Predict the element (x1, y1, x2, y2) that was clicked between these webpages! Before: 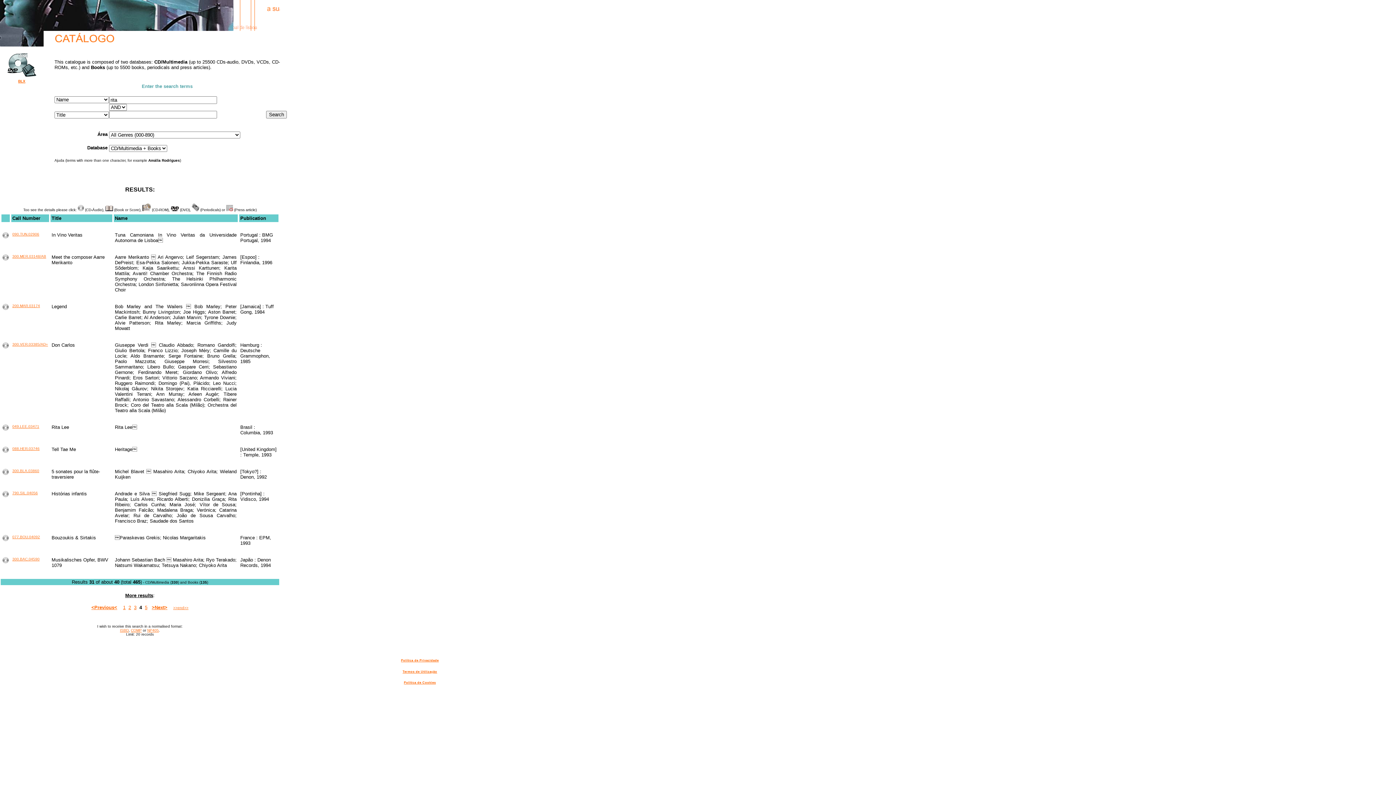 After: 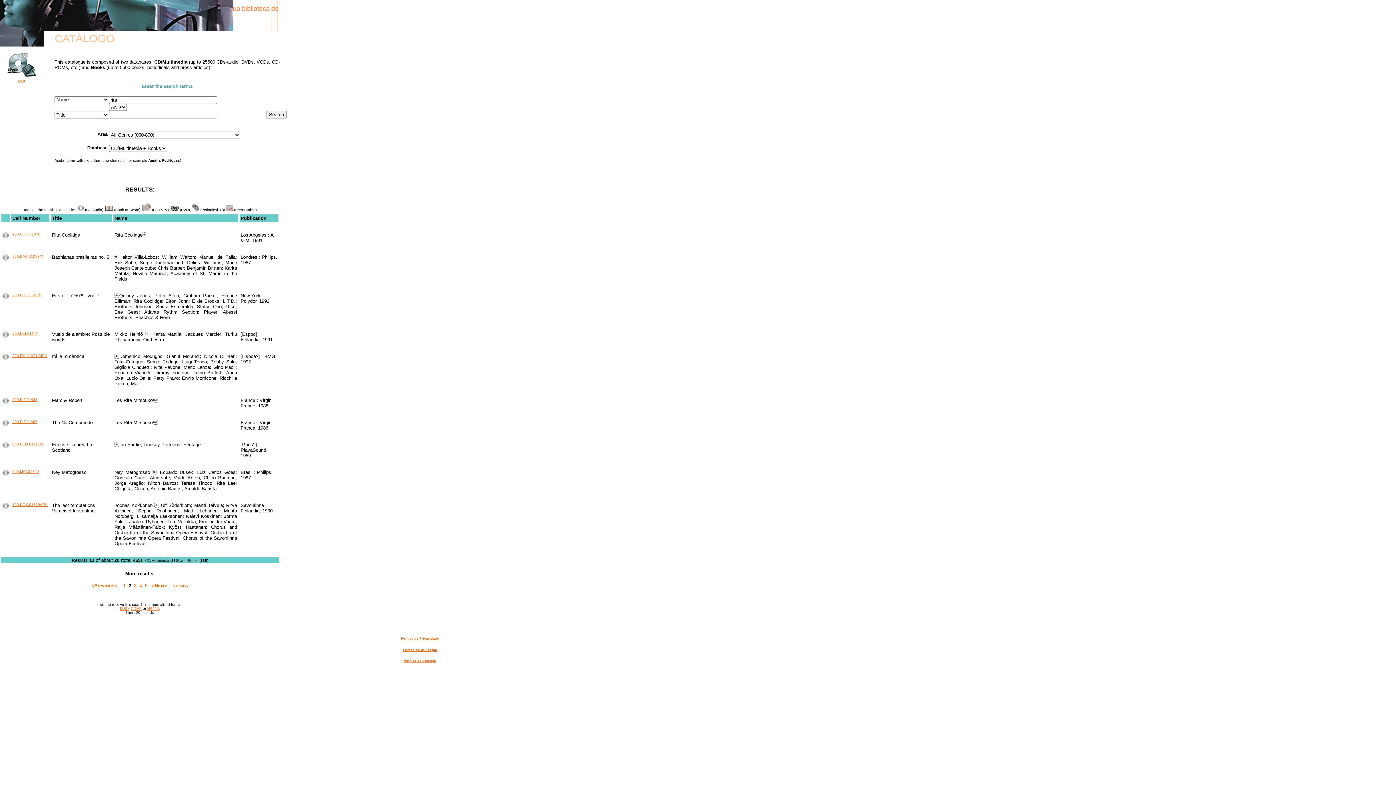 Action: bbox: (128, 605, 131, 610) label: 2